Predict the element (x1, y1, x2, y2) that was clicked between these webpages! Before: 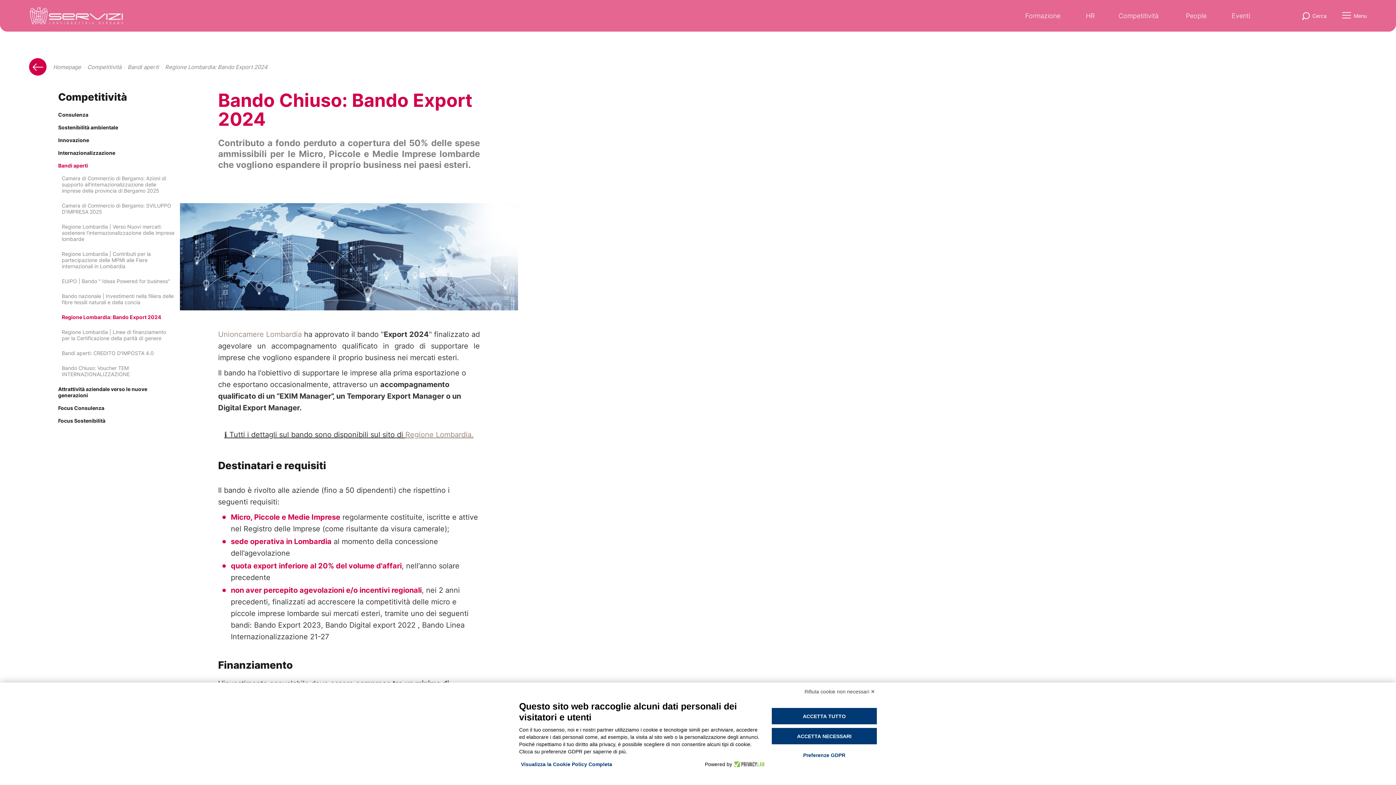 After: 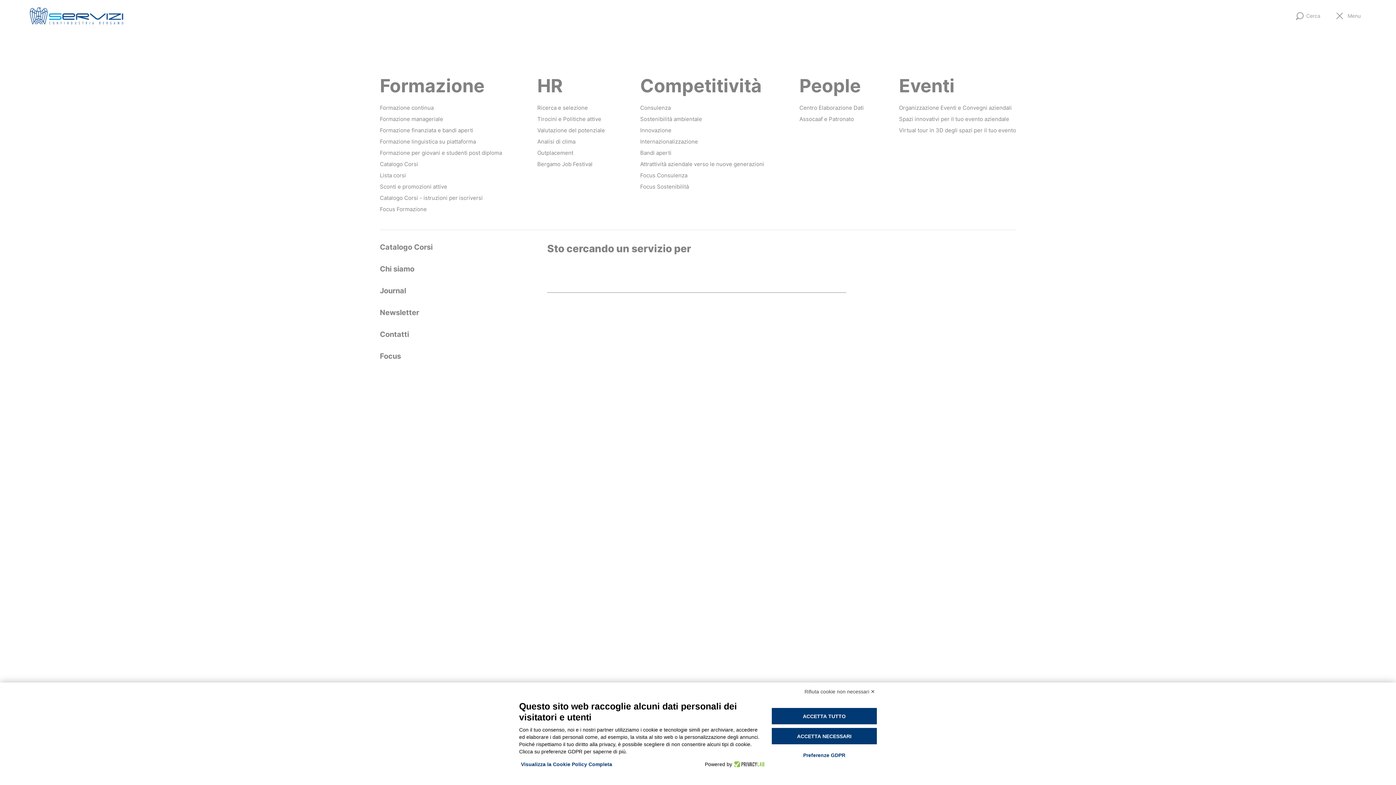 Action: bbox: (1342, 12, 1367, 19) label: Menu